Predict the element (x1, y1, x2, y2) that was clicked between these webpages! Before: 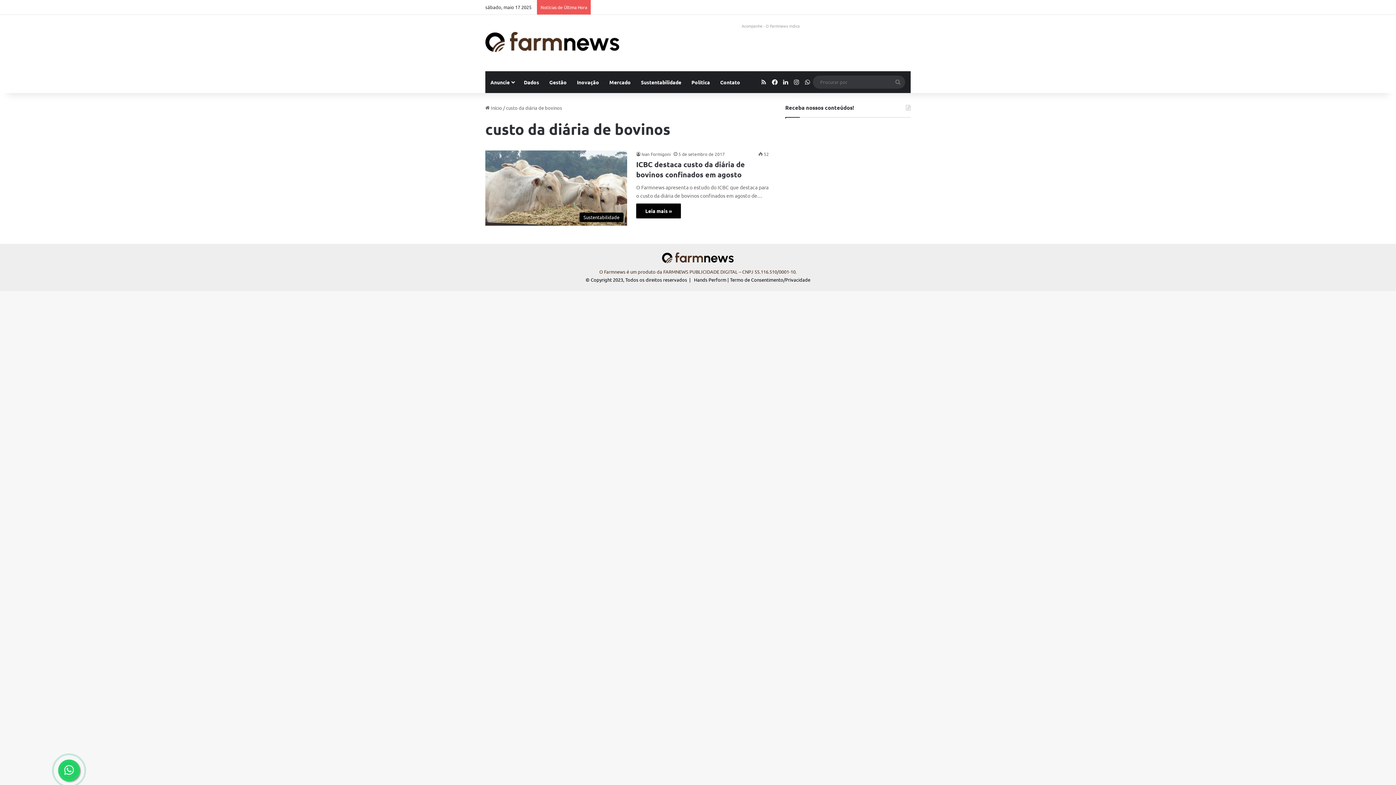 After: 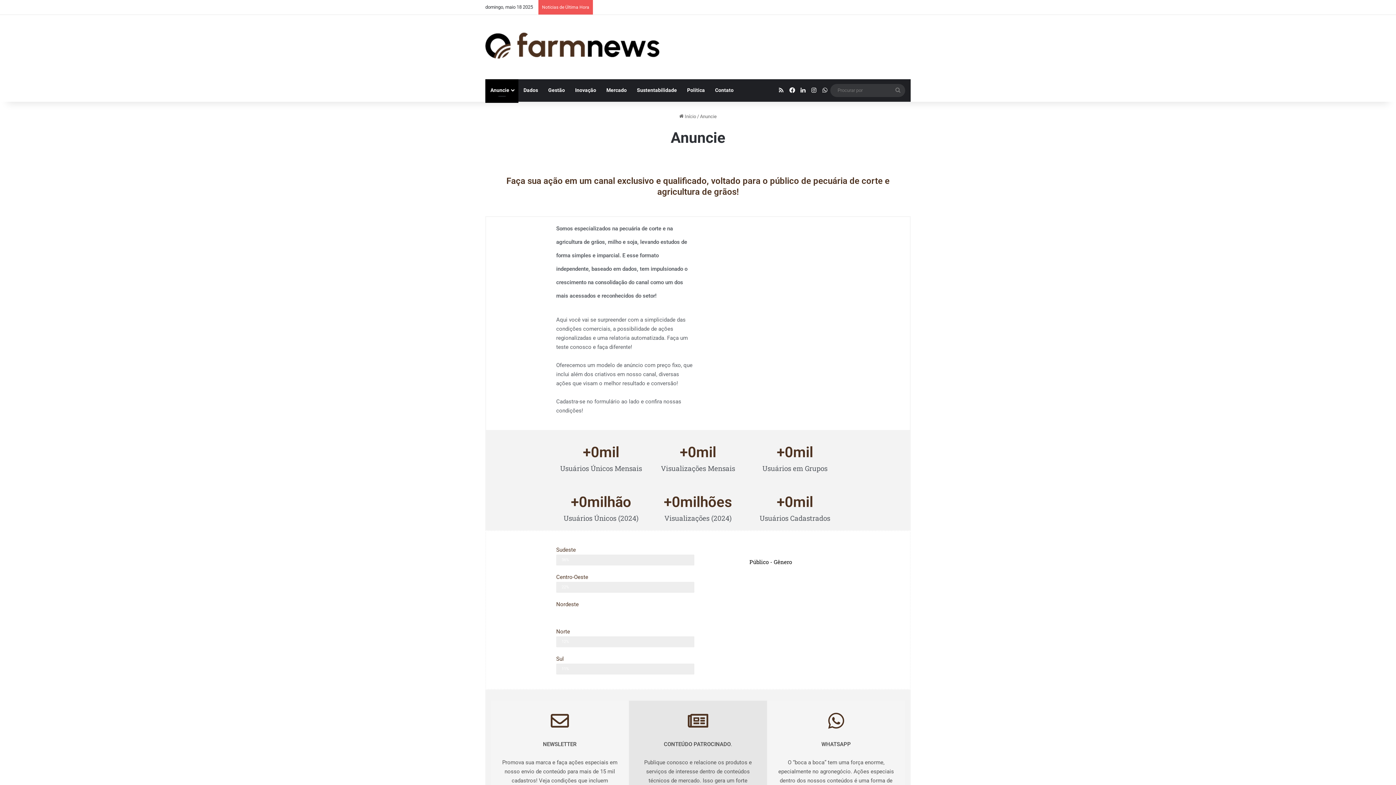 Action: label: Anuncie bbox: (485, 71, 518, 92)